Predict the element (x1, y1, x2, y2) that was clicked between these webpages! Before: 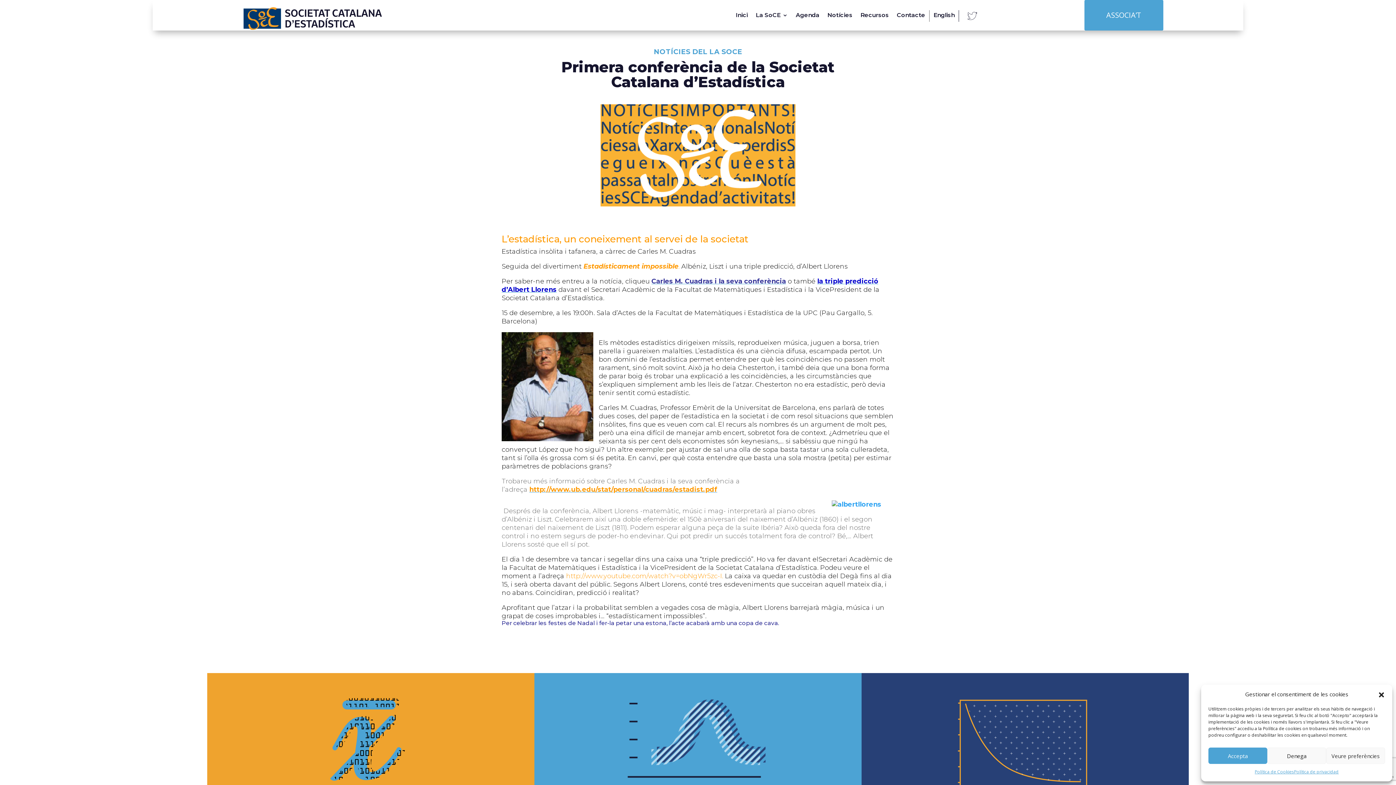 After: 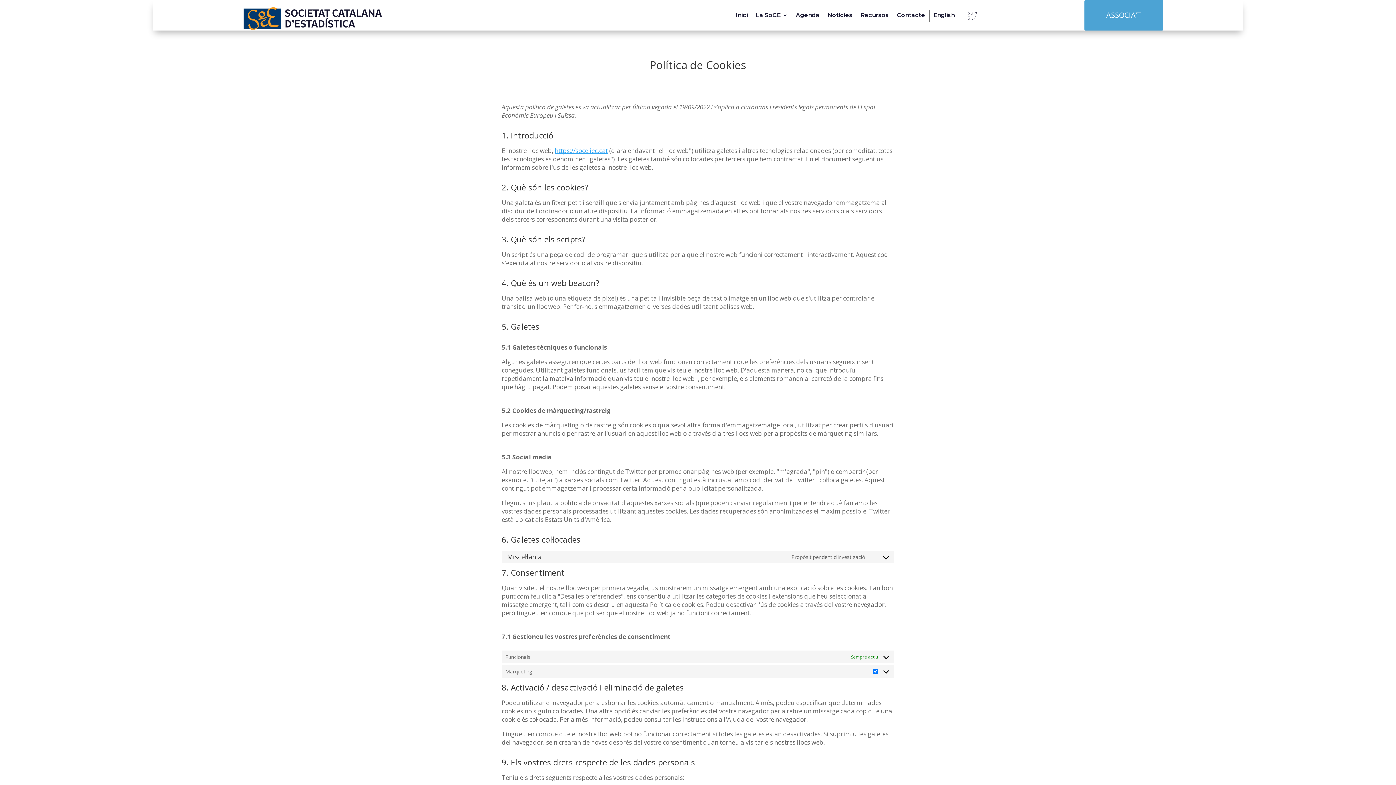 Action: label: Política de Cookies bbox: (1255, 768, 1294, 776)